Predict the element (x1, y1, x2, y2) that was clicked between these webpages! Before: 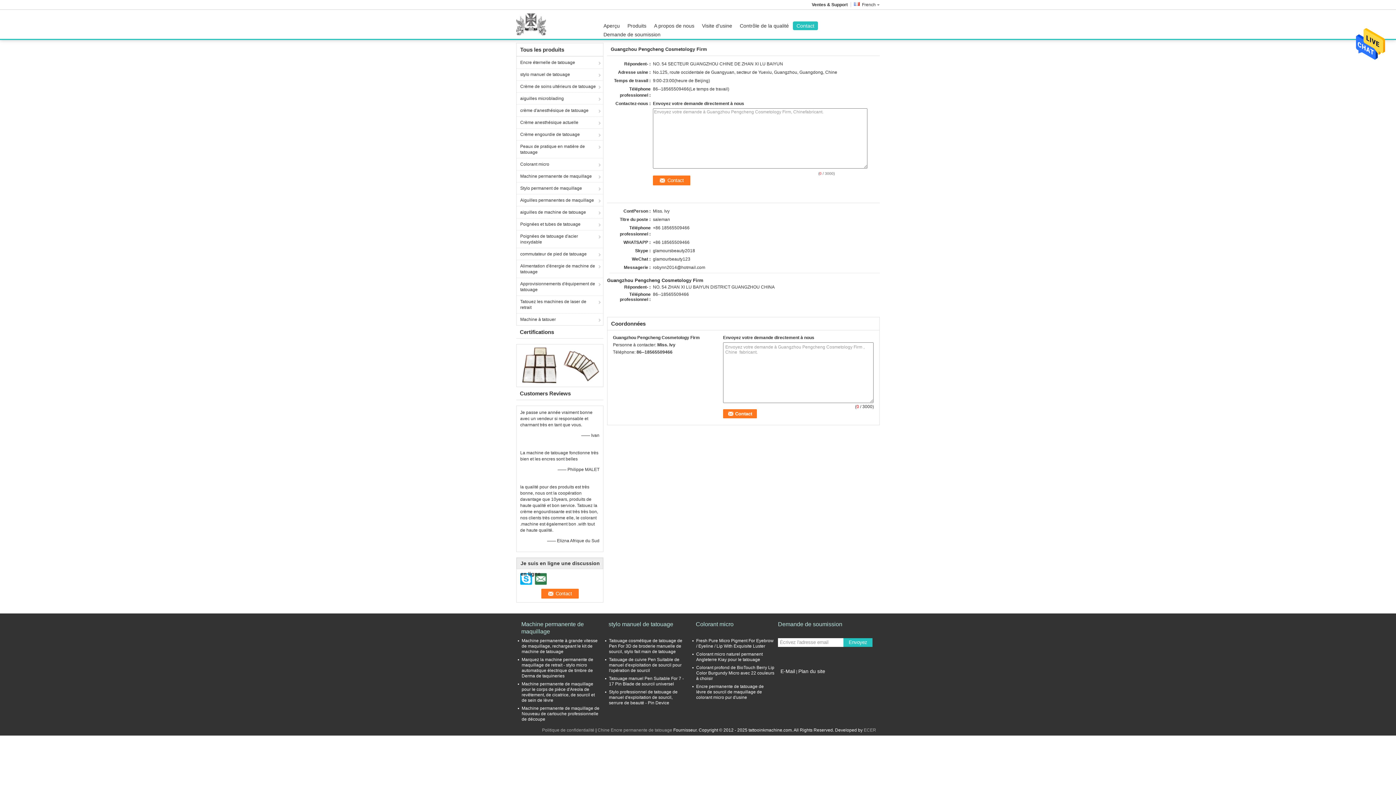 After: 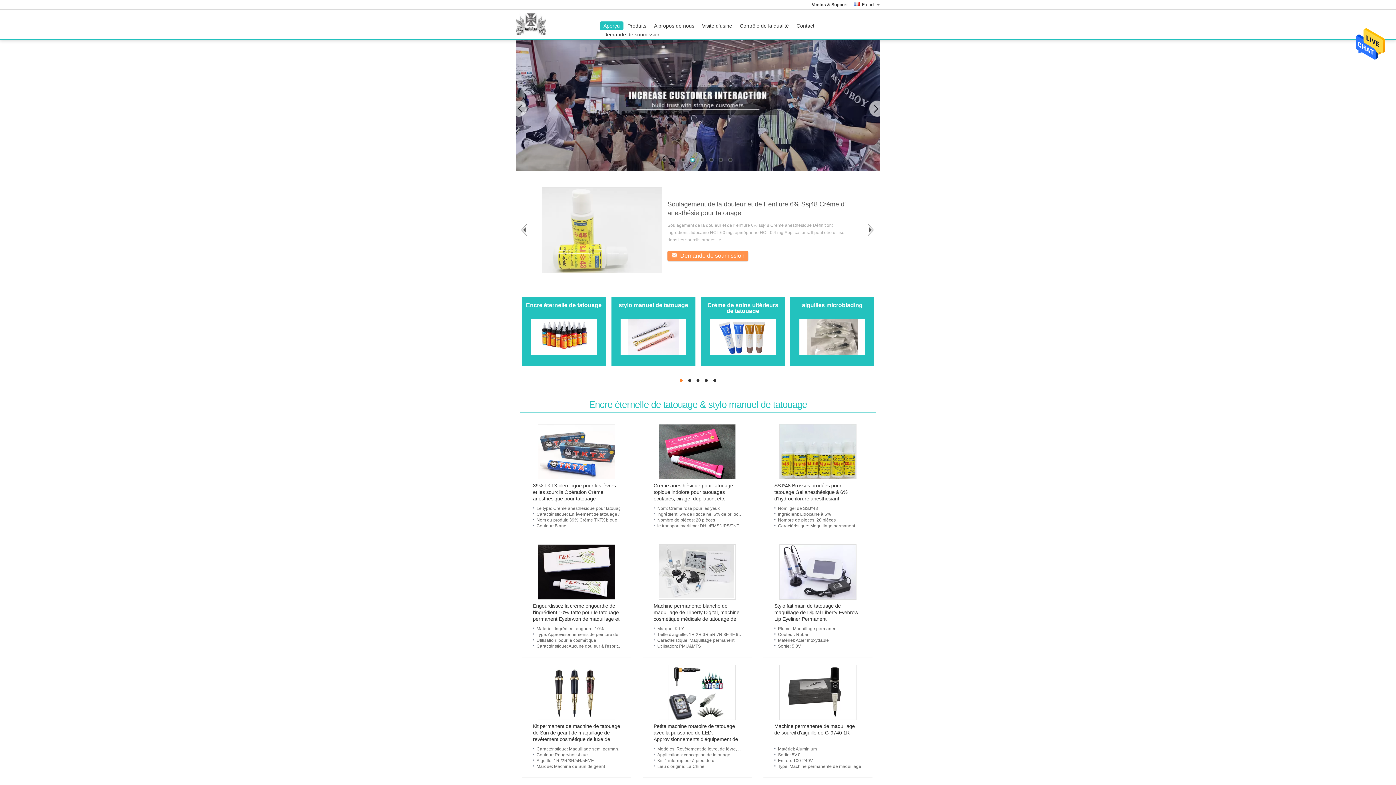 Action: bbox: (600, 21, 623, 30) label: Aperçu